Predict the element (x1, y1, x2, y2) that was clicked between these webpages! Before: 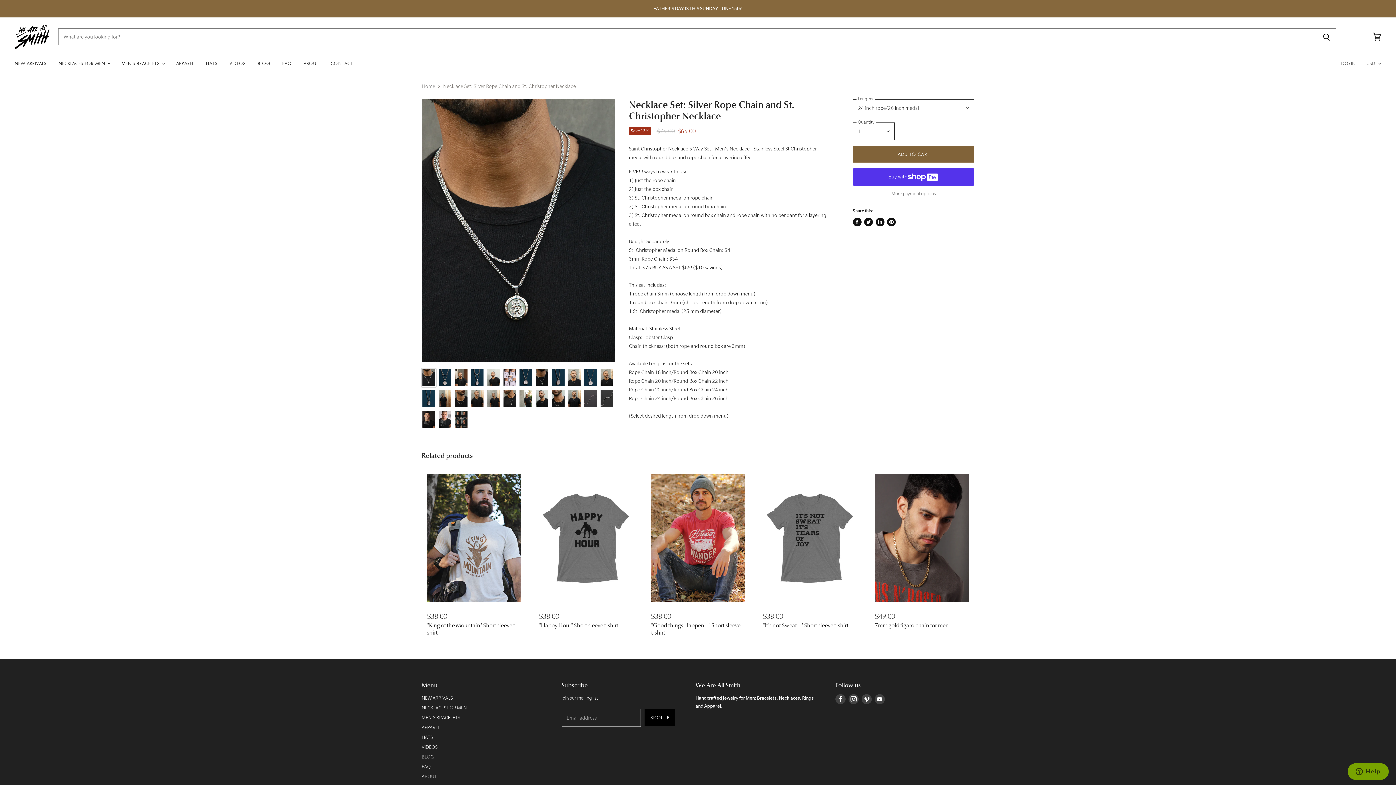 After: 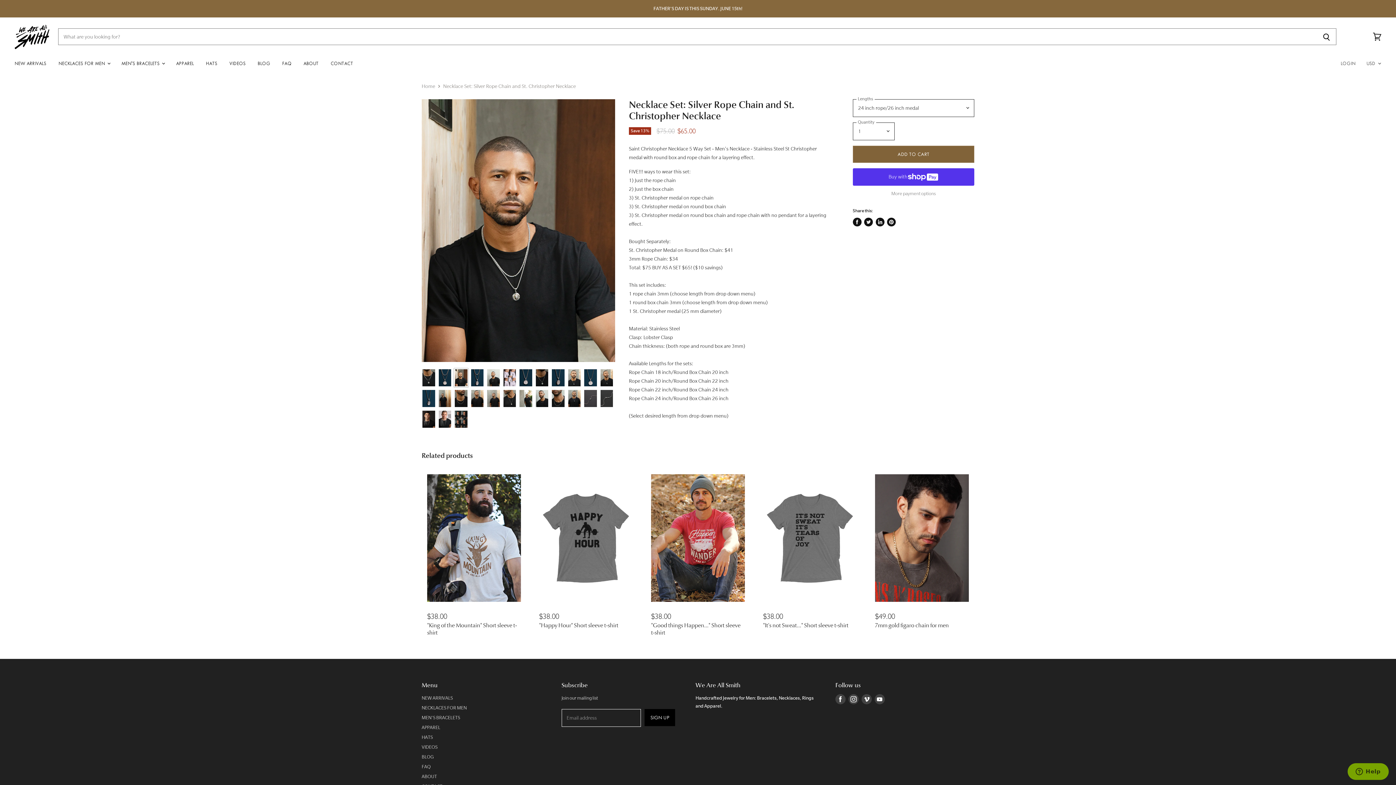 Action: bbox: (454, 368, 468, 387)